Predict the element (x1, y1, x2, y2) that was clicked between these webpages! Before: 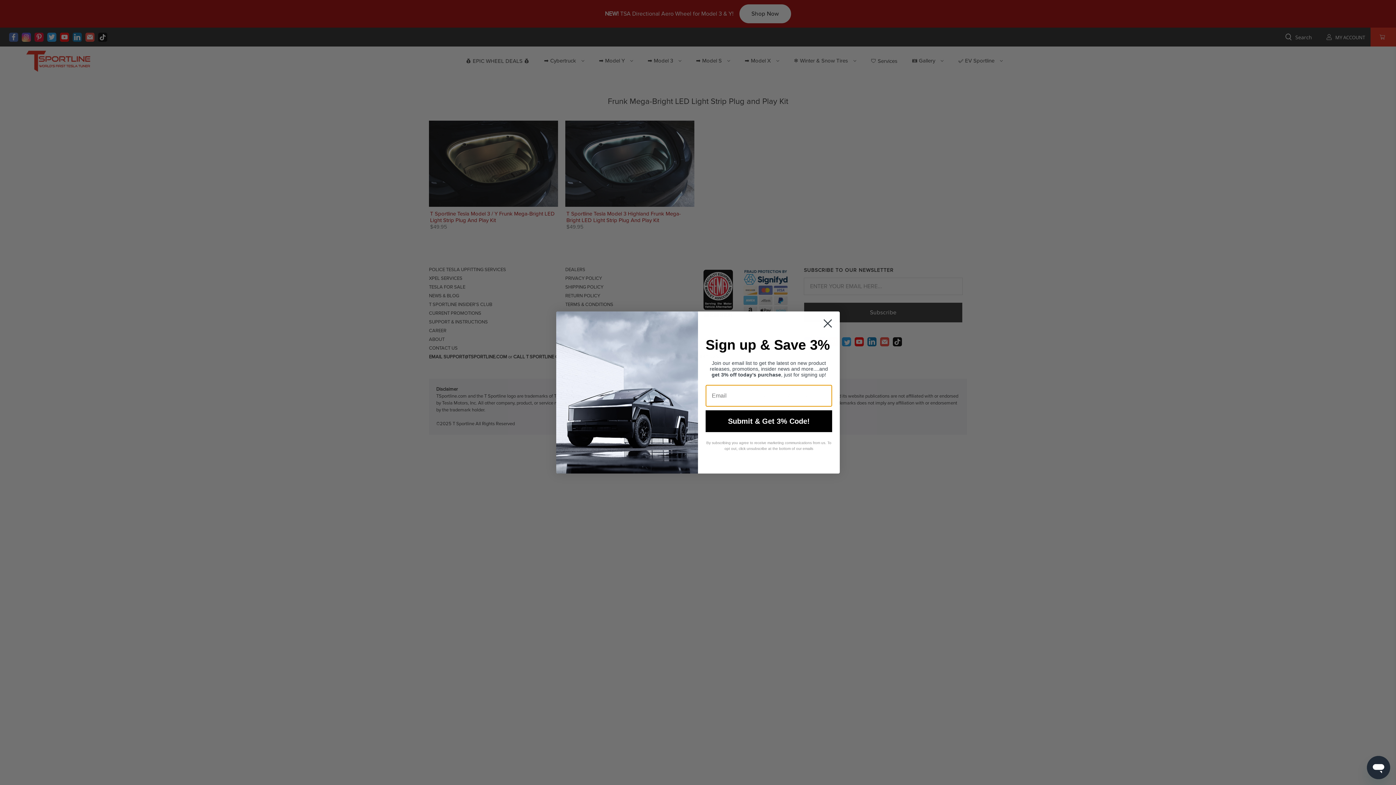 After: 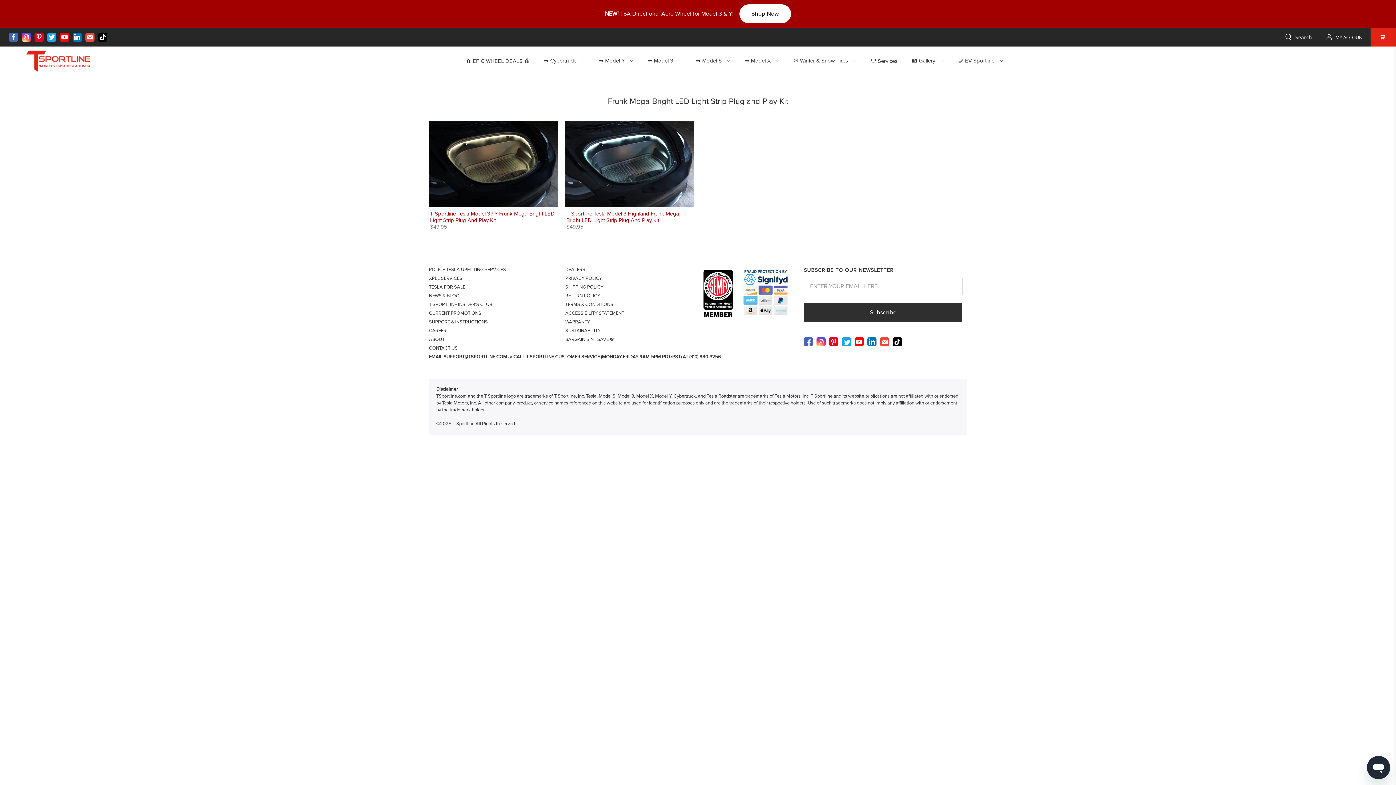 Action: bbox: (818, 314, 837, 332) label: Close dialog